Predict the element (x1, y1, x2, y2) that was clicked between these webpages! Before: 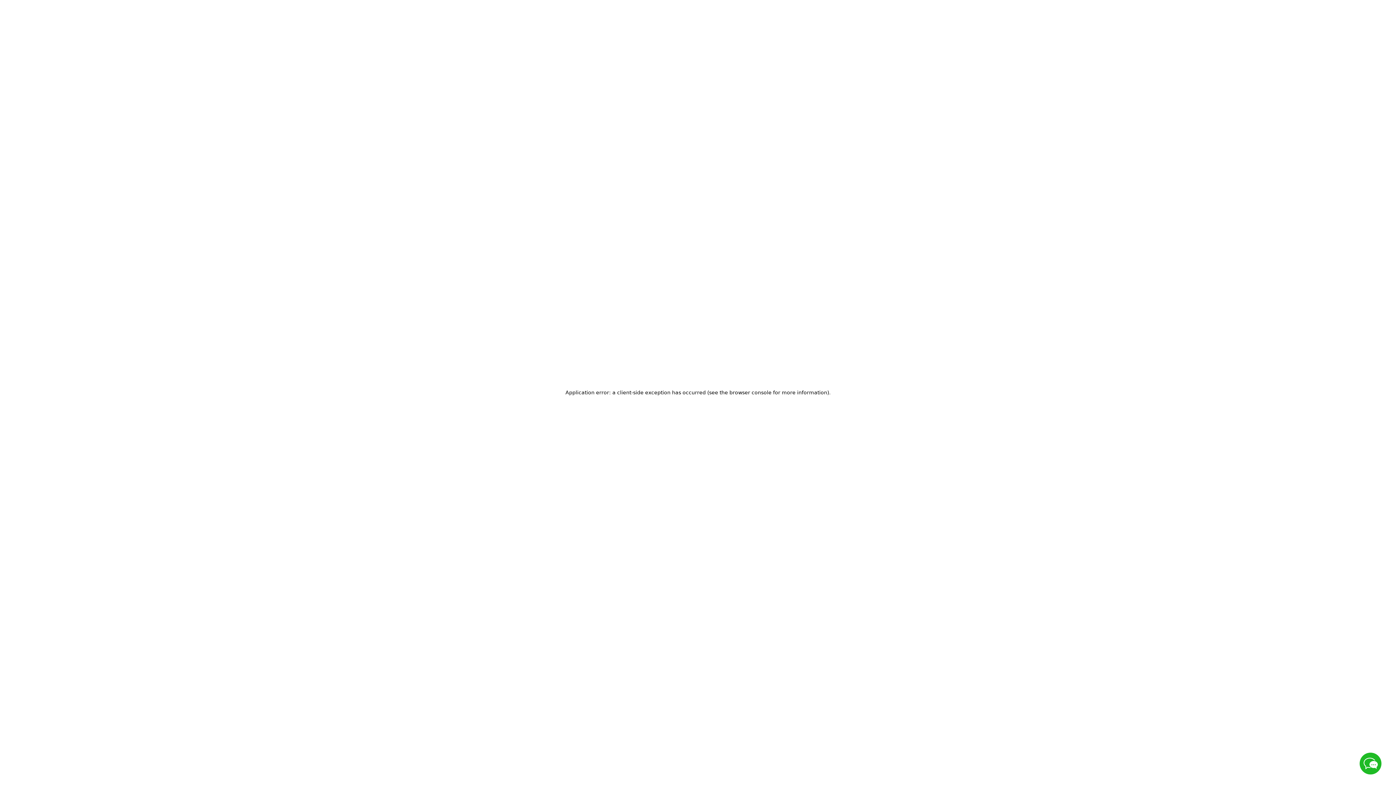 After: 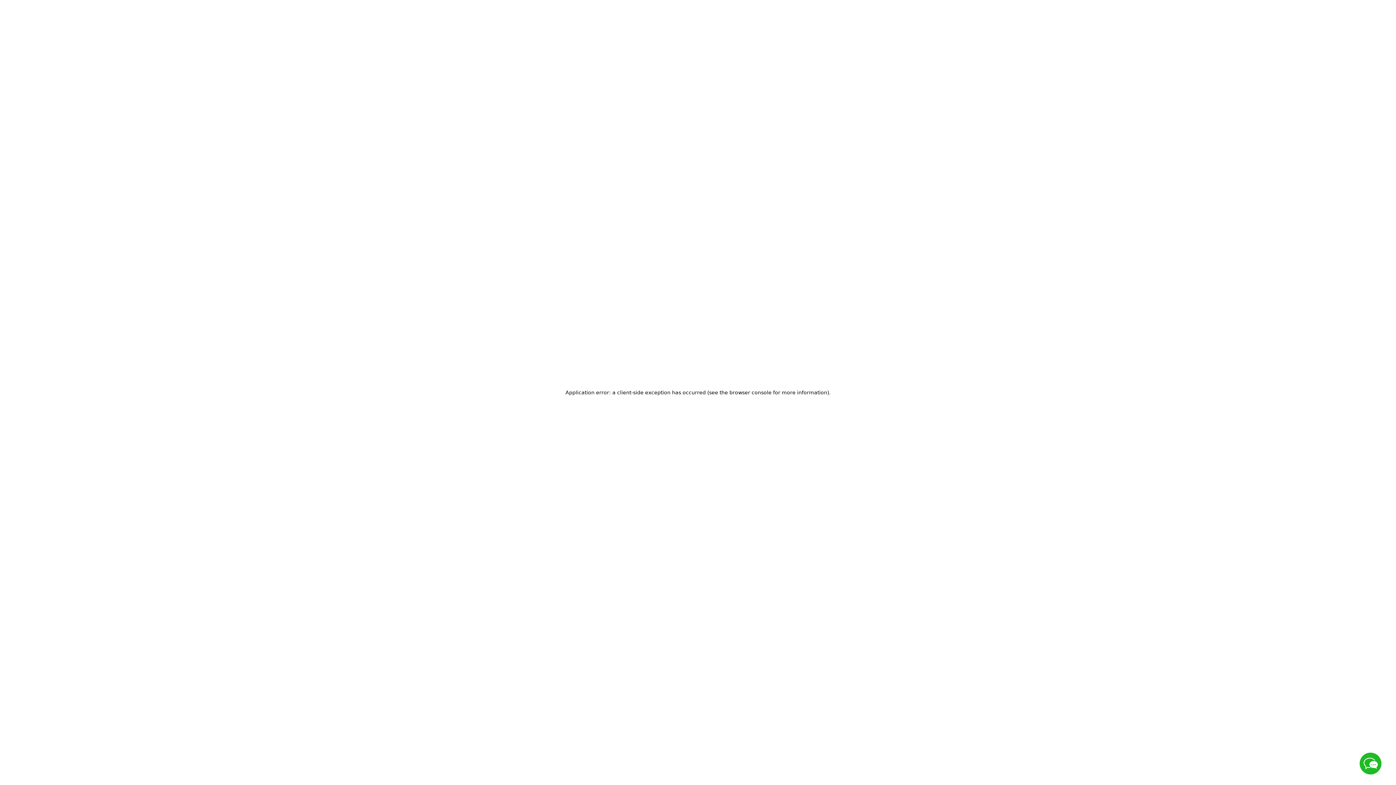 Action: bbox: (1360, 768, 1381, 776) label: Live chat online